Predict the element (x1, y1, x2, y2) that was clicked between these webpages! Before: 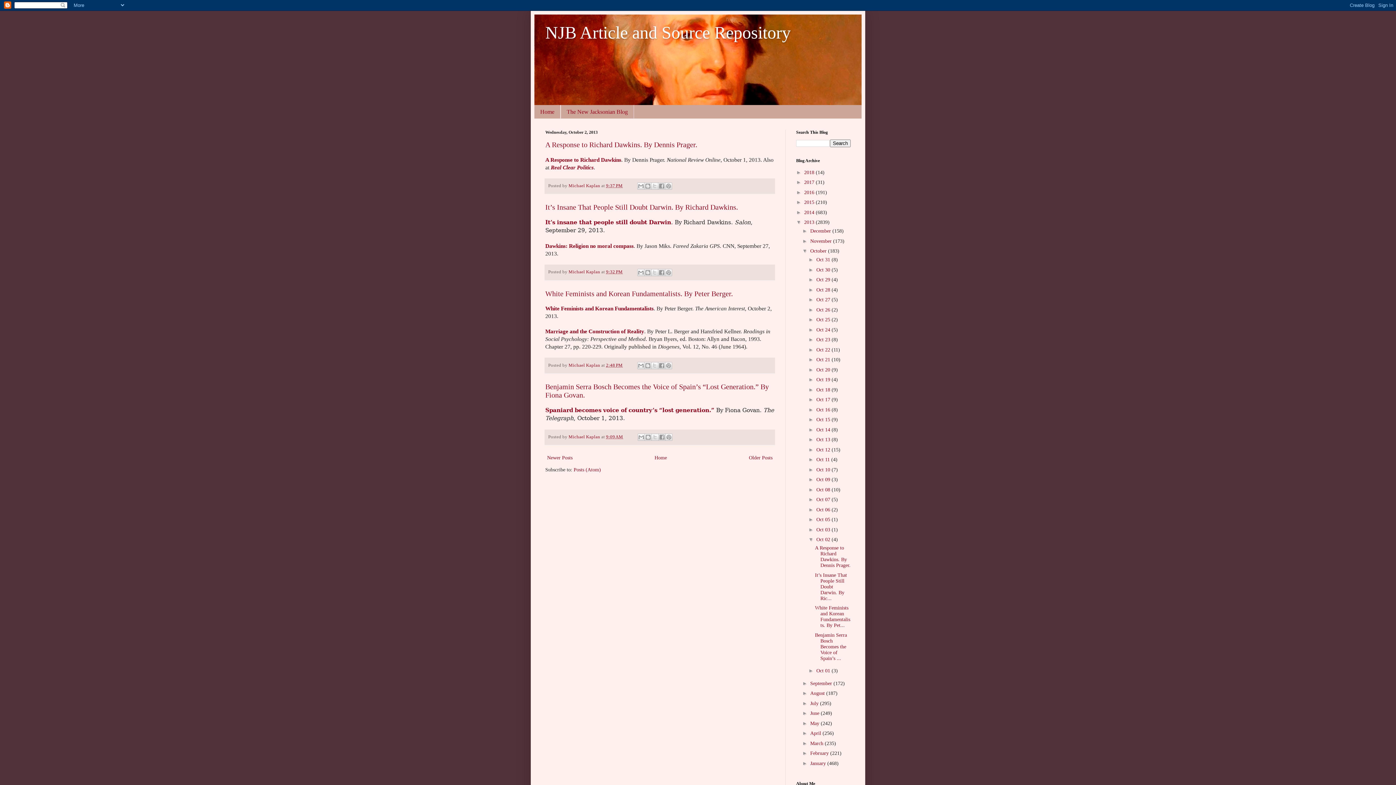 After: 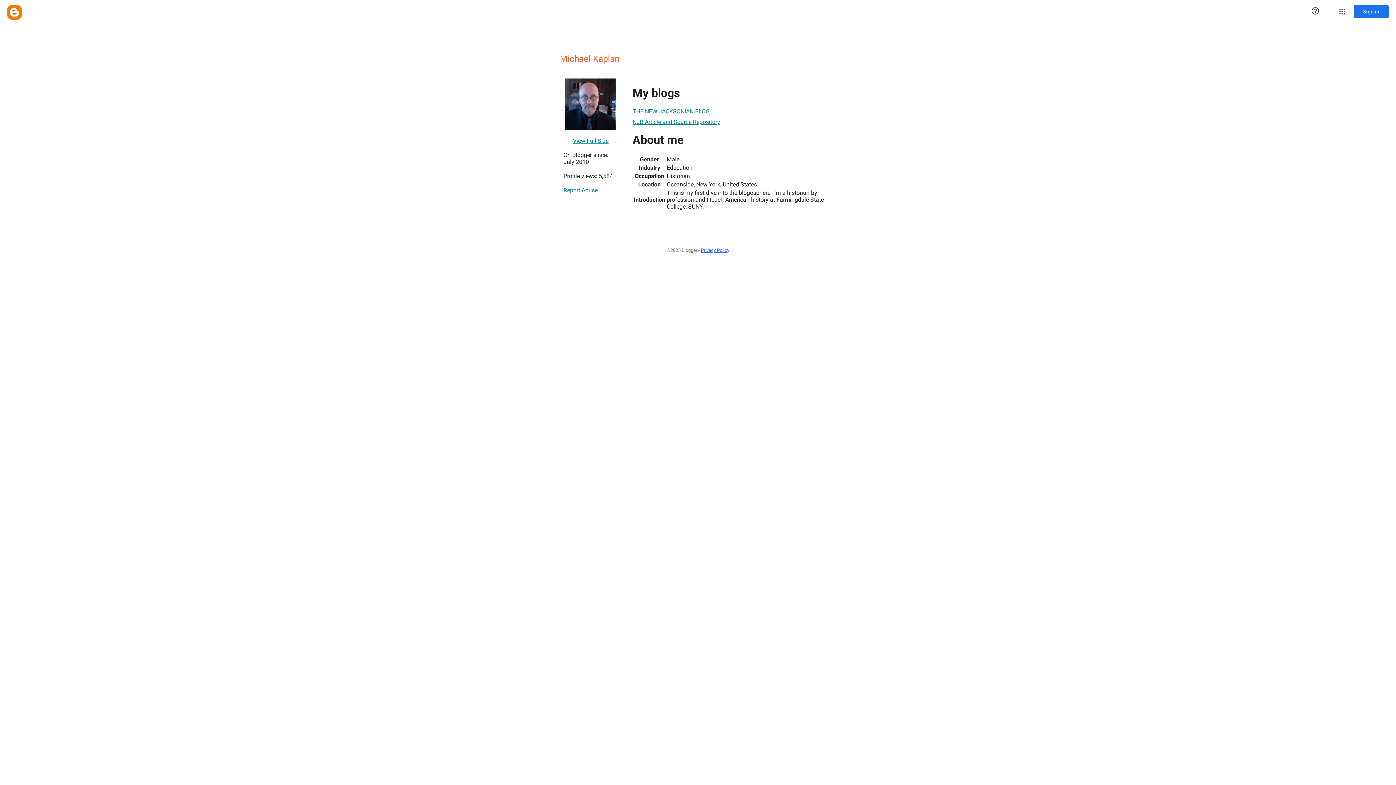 Action: bbox: (568, 434, 601, 439) label: Michael Kaplan 